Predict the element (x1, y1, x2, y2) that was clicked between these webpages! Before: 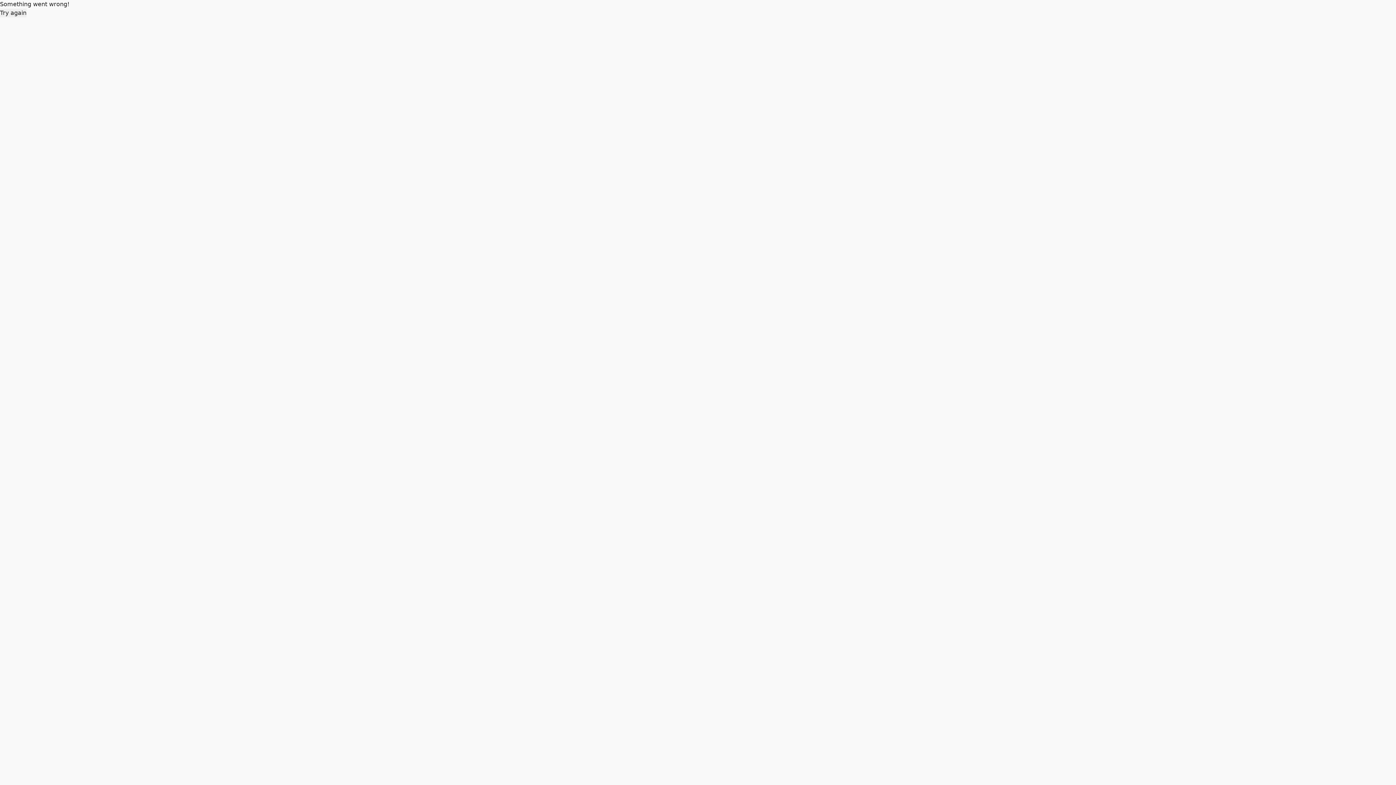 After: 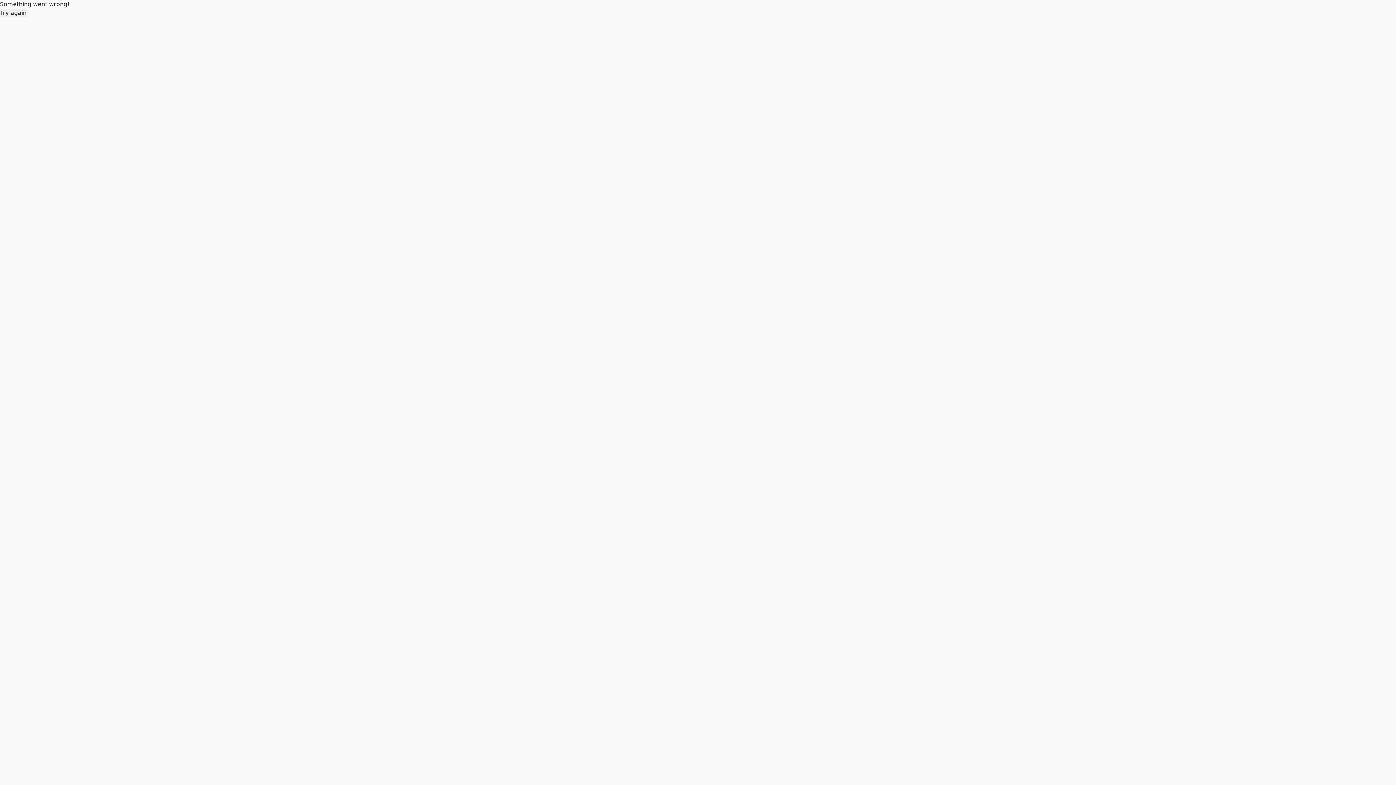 Action: bbox: (0, 8, 26, 17) label: Try again